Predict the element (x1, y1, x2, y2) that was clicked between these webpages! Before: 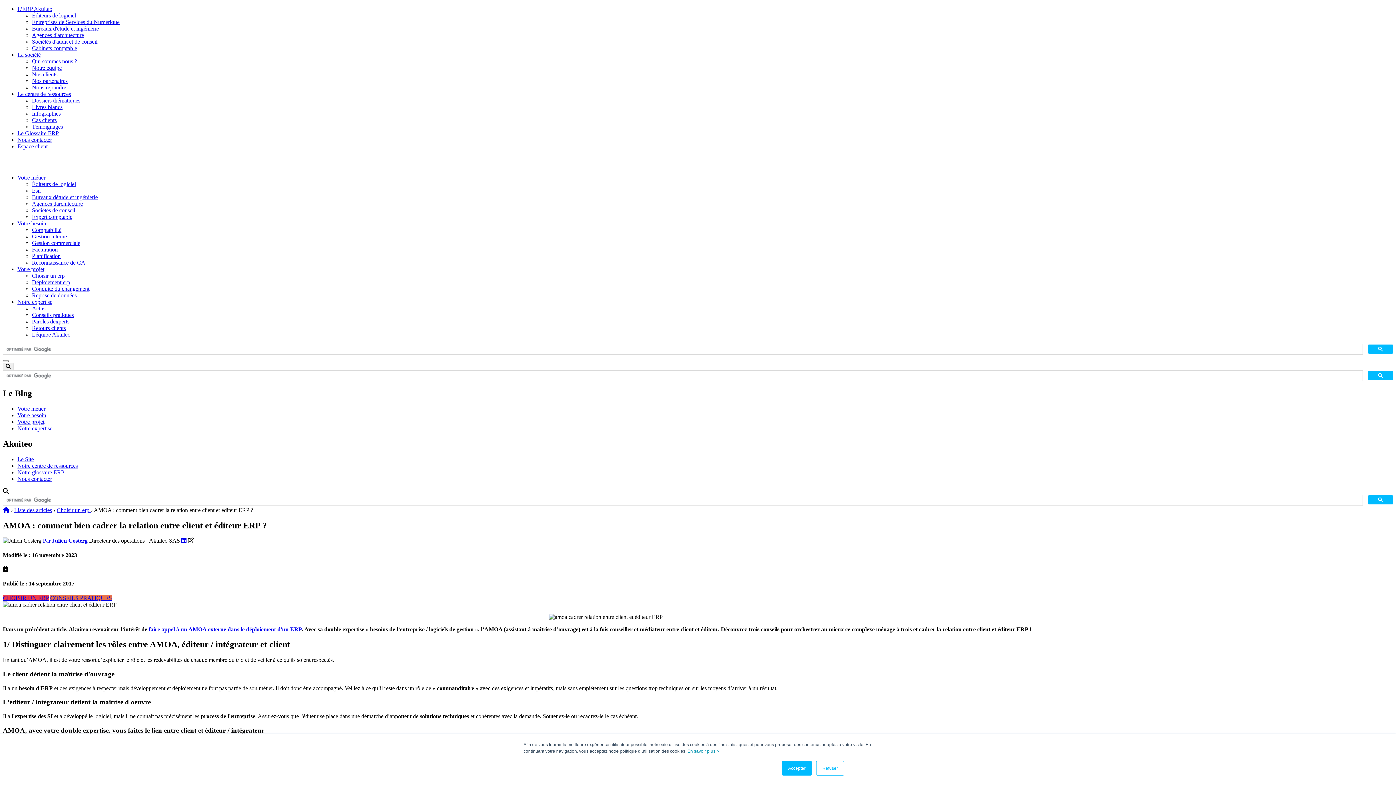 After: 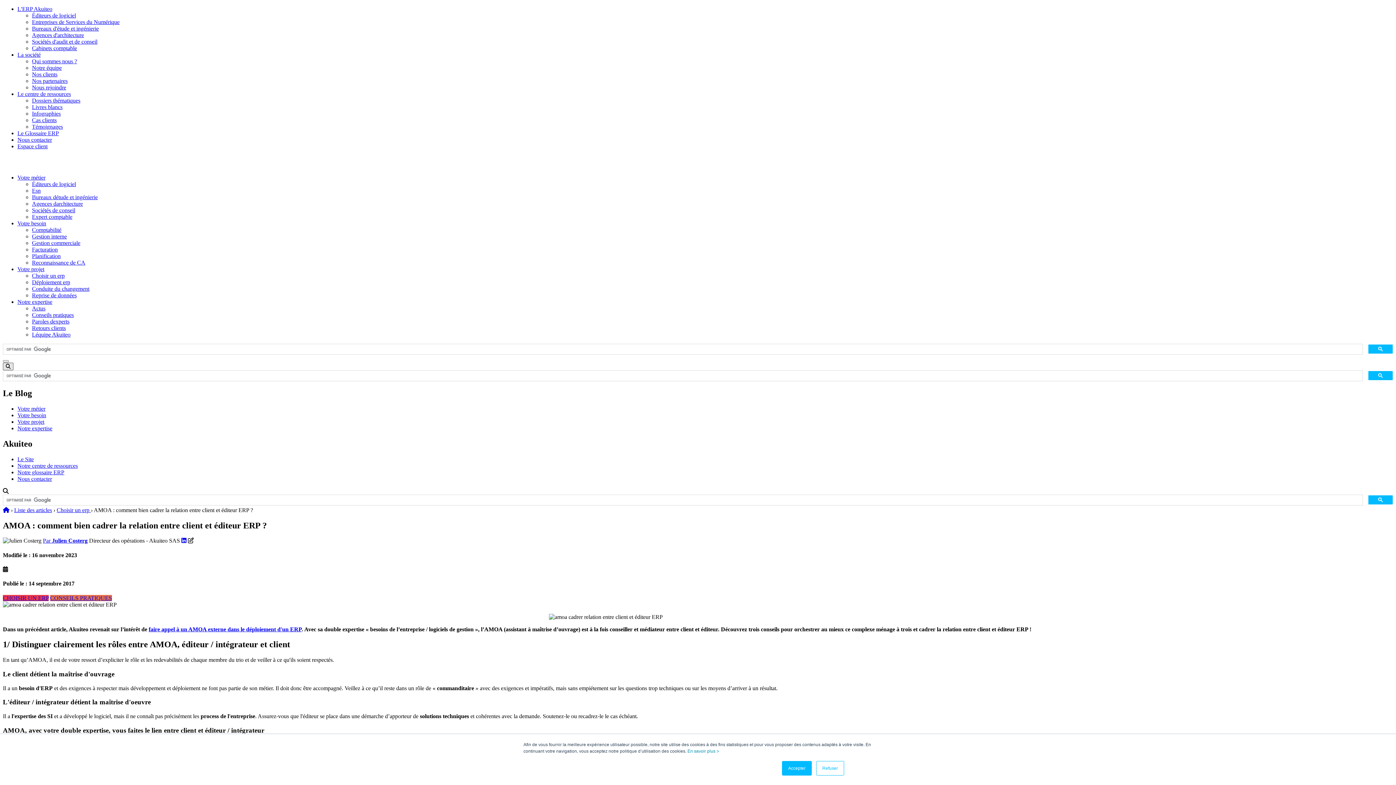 Action: label: bouton-recherche bbox: (2, 362, 13, 370)